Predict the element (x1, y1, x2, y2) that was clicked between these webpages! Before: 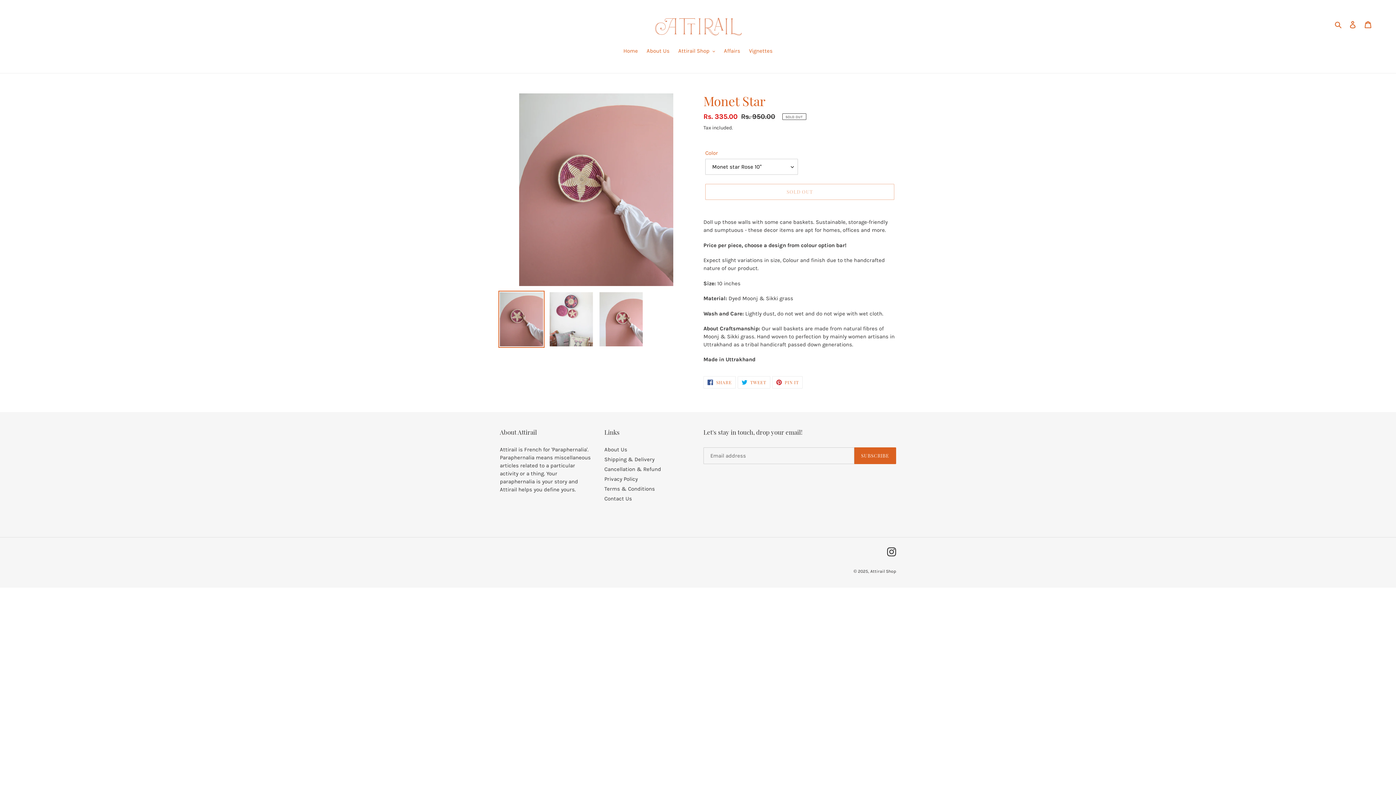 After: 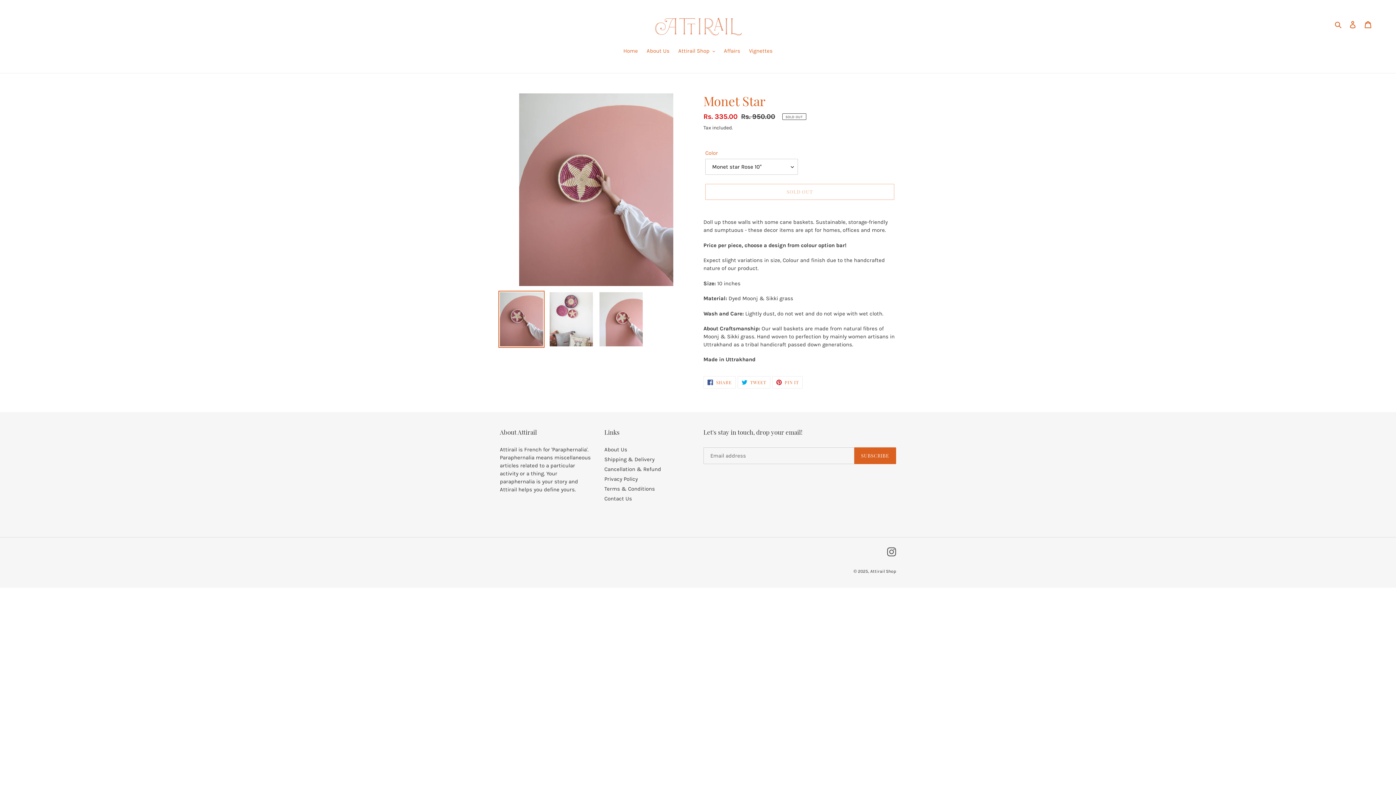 Action: bbox: (887, 547, 896, 556) label: Instagram